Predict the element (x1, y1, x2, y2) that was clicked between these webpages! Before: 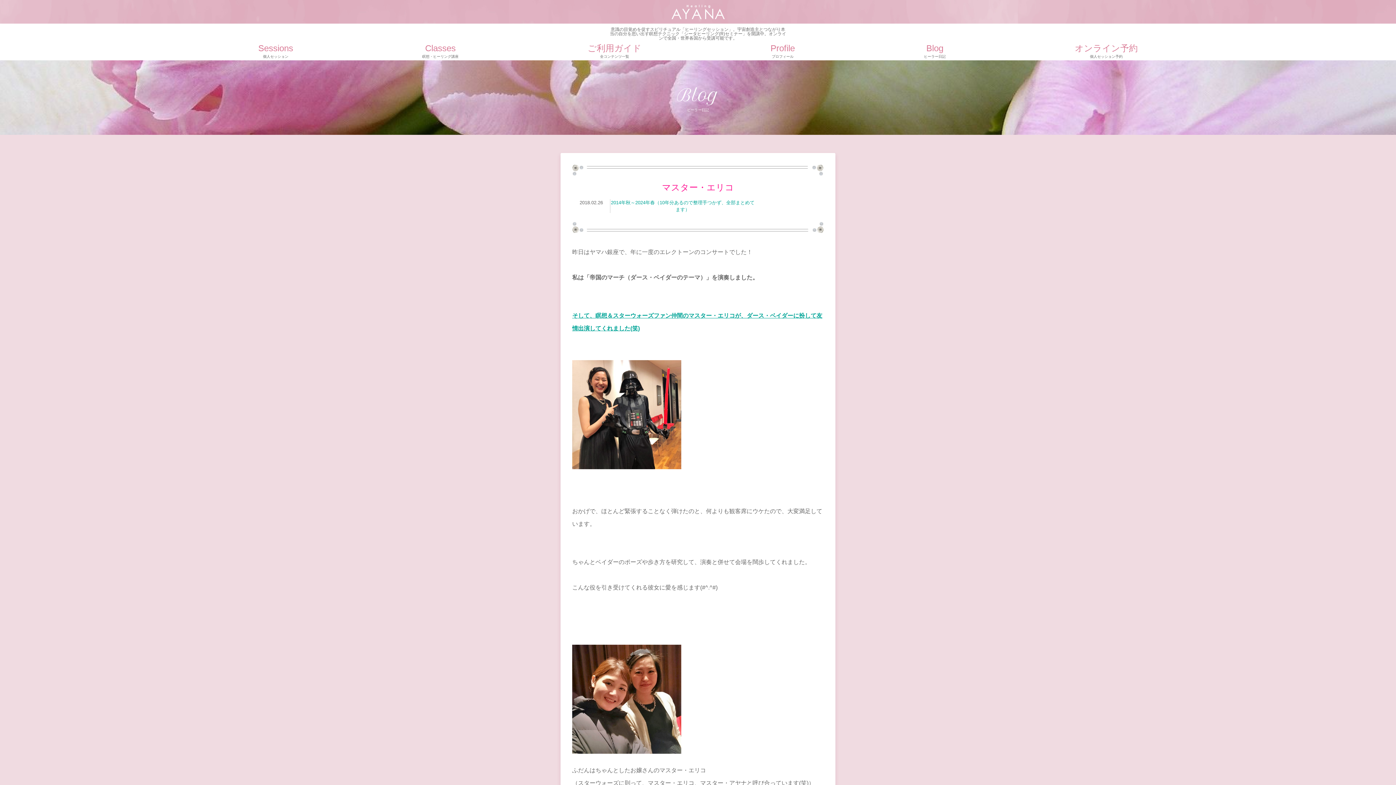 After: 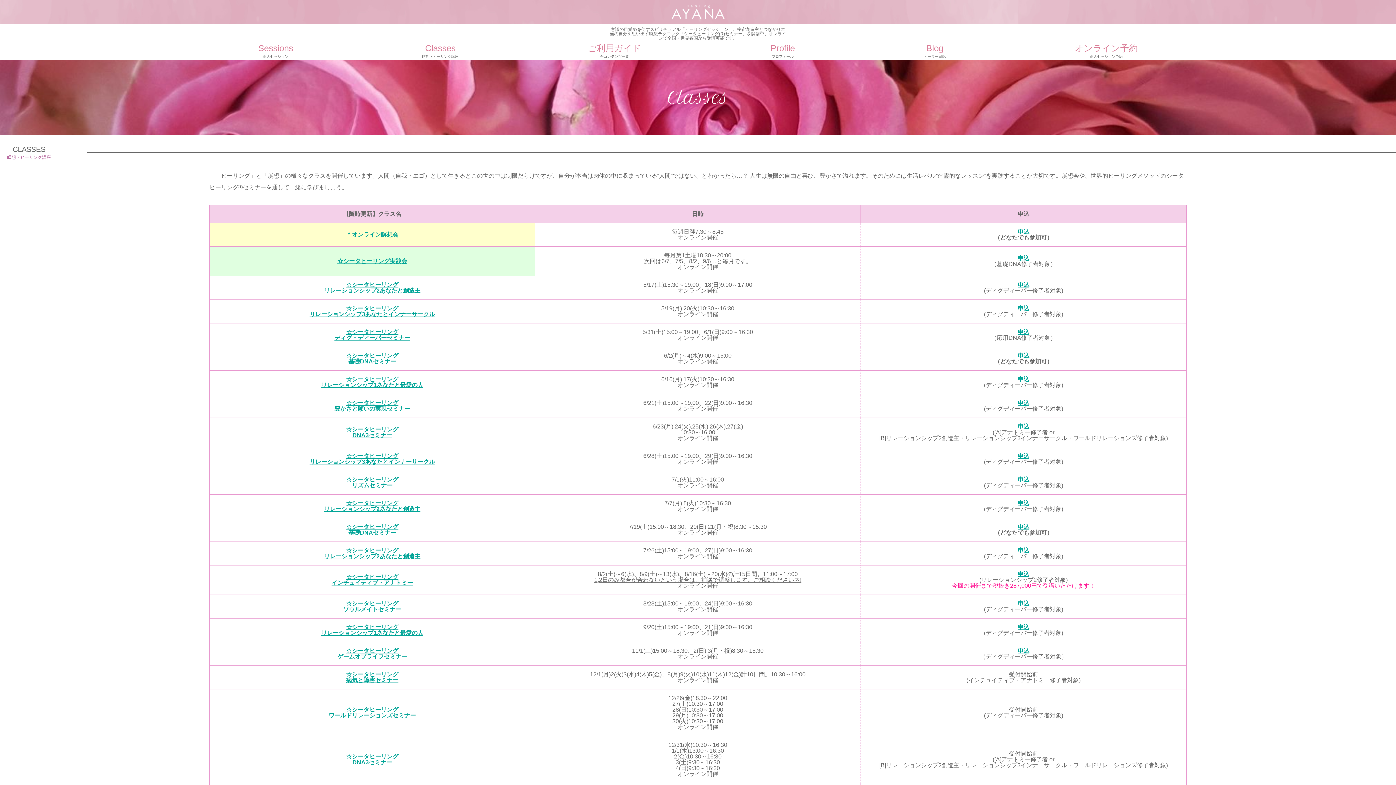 Action: label: Classes
瞑想・ヒーリング講座 bbox: (422, 44, 458, 60)